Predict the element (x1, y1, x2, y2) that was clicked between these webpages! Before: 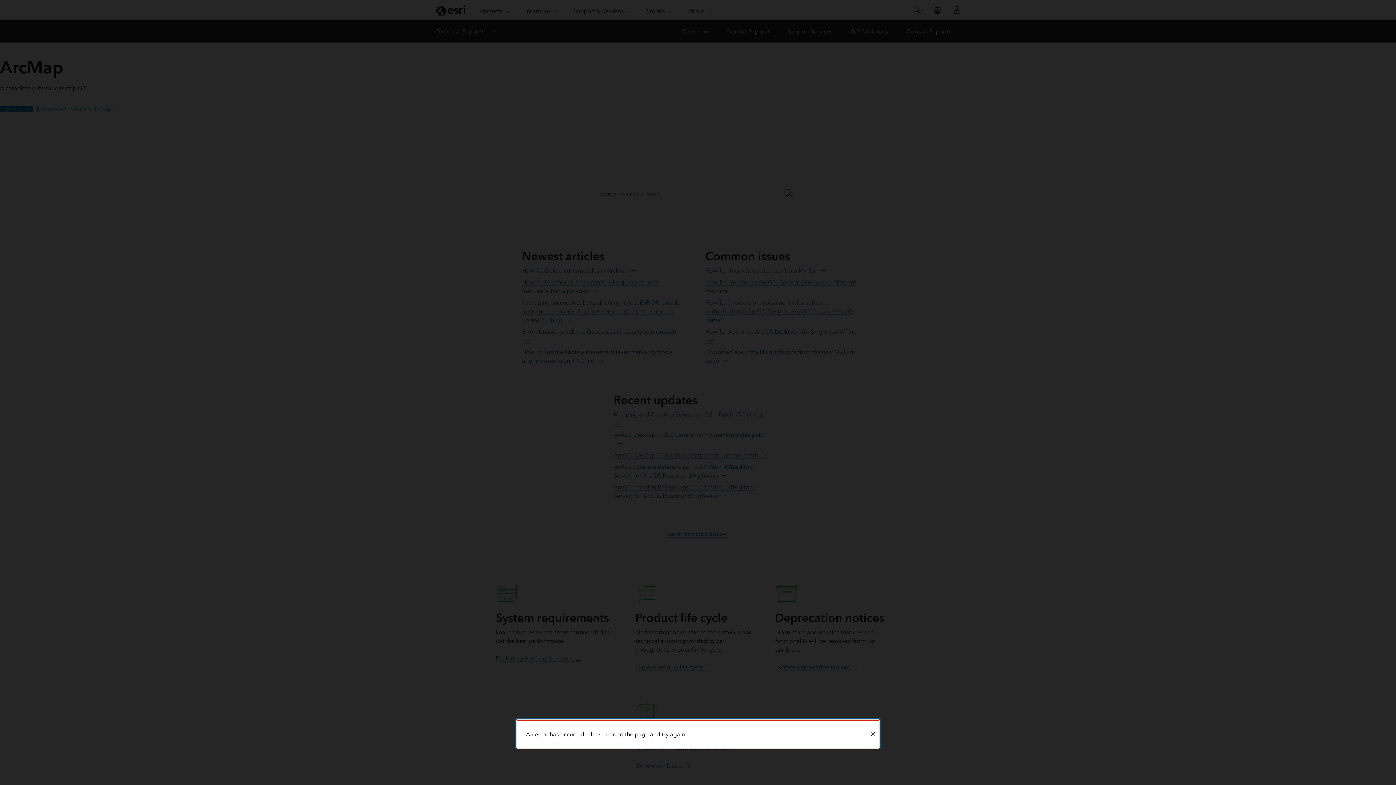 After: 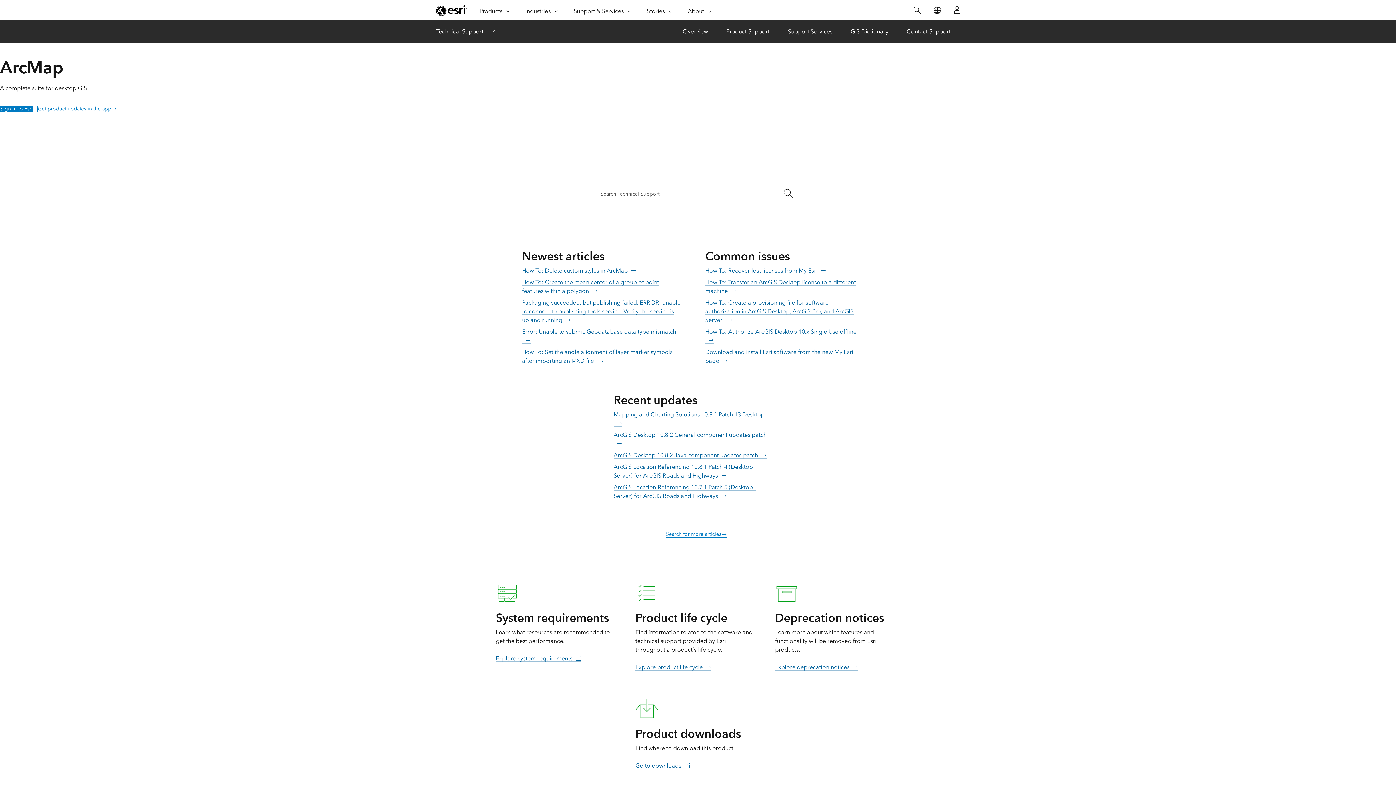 Action: bbox: (866, 721, 879, 748) label: Close